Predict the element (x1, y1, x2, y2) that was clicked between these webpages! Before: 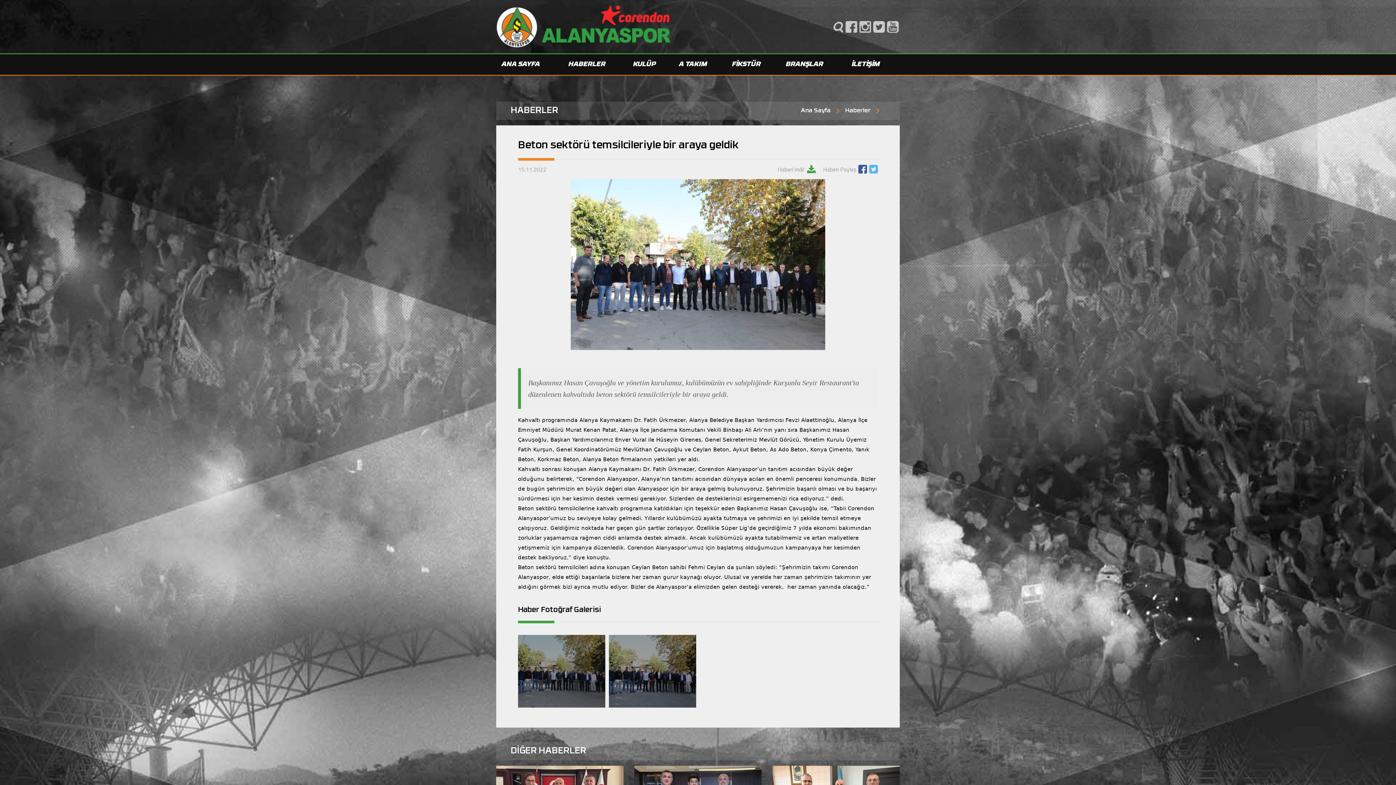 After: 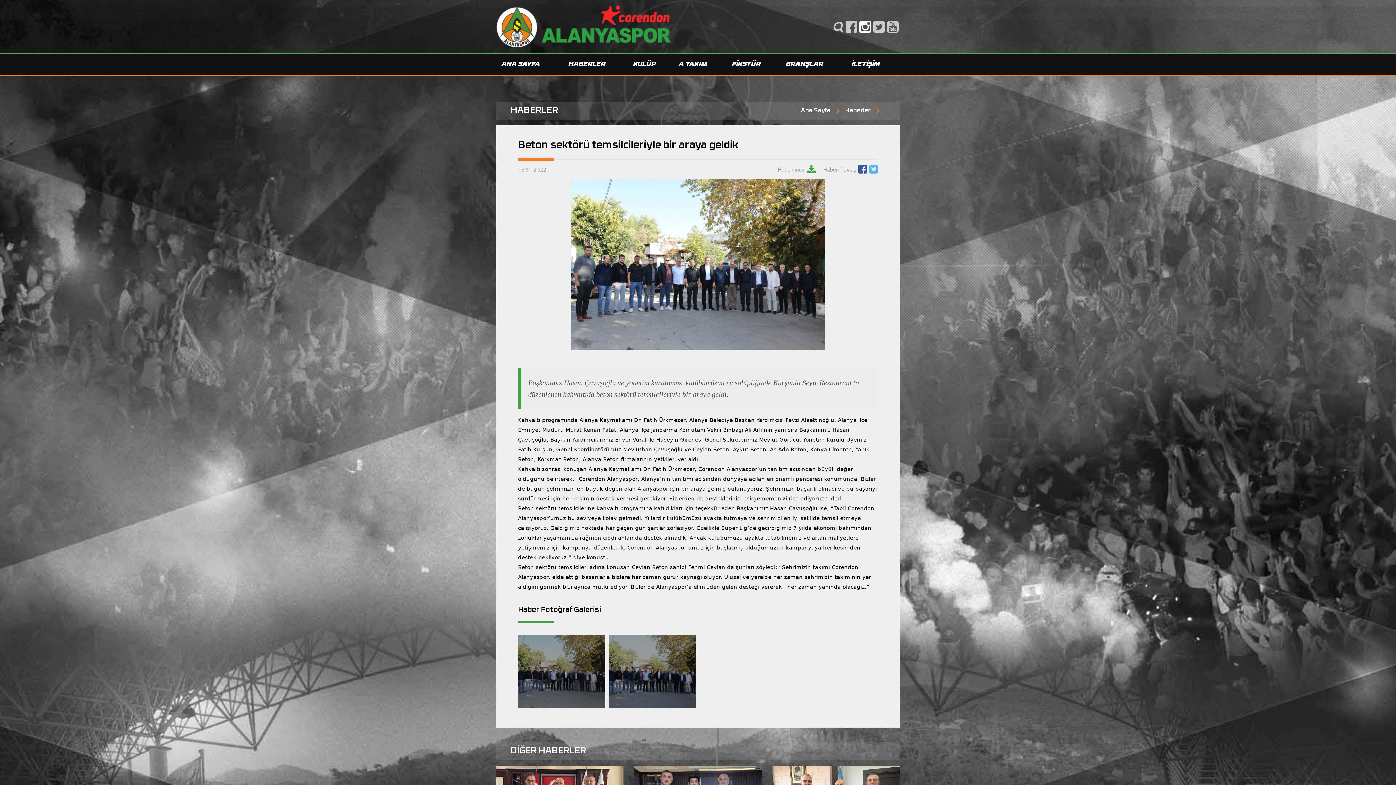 Action: bbox: (859, 20, 871, 32)